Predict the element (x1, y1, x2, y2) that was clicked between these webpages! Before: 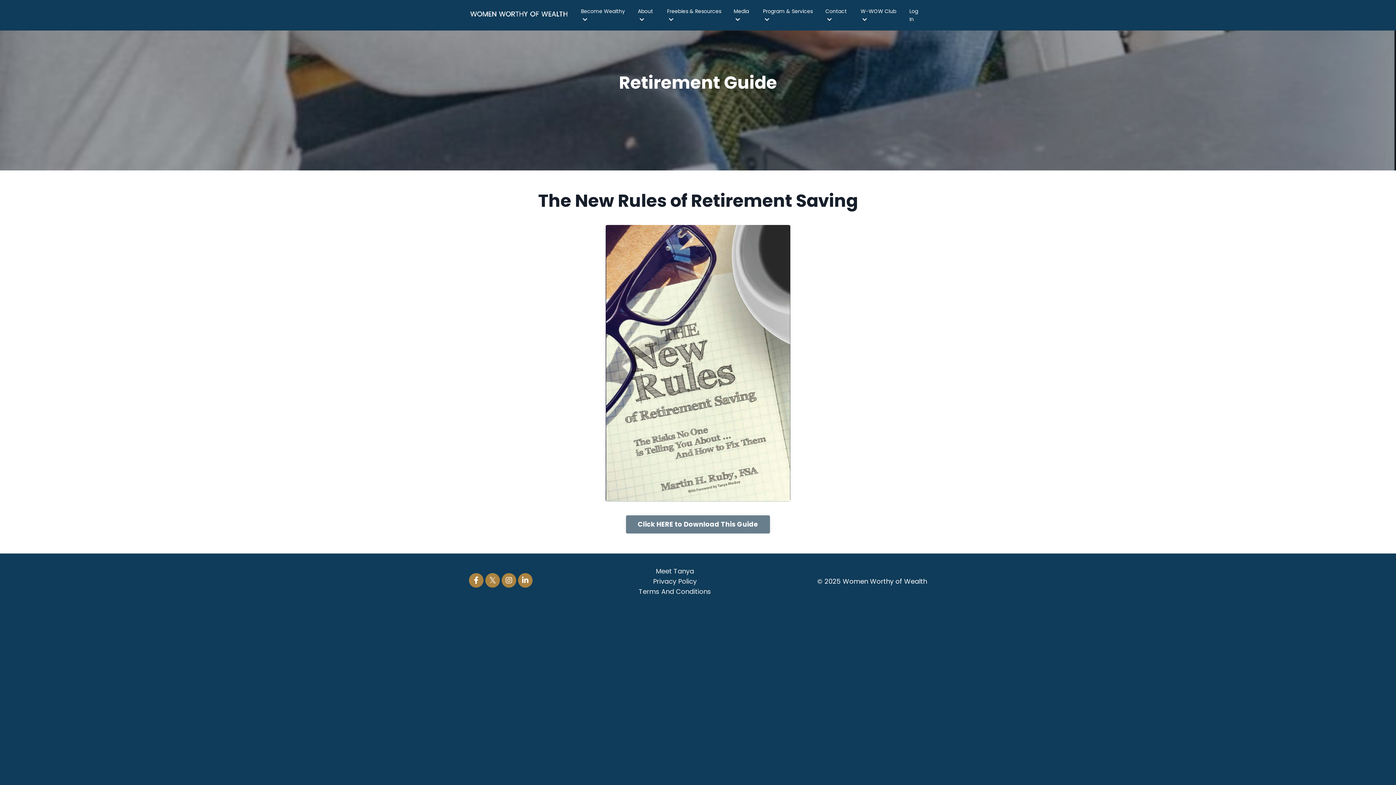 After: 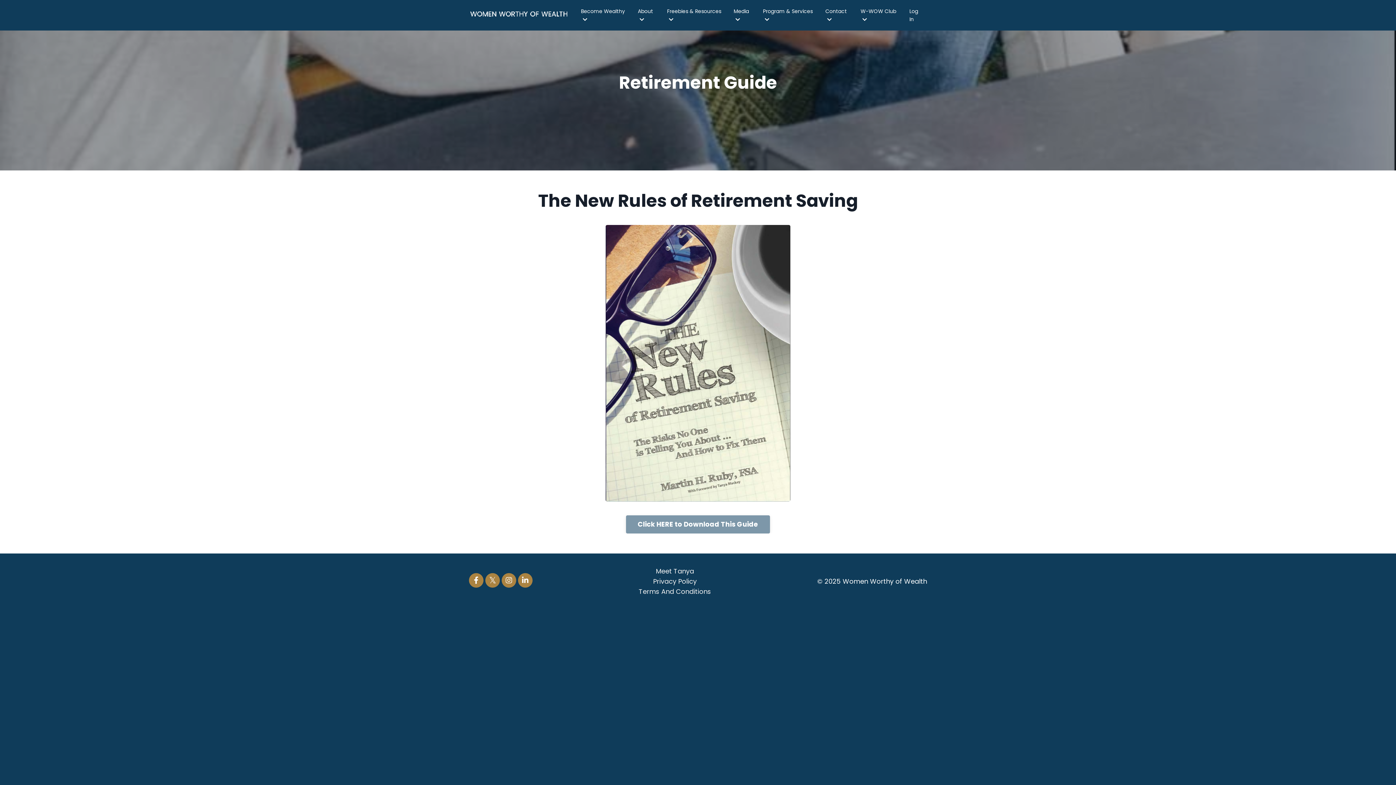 Action: bbox: (626, 515, 770, 533) label: Click HERE to Download This Guide